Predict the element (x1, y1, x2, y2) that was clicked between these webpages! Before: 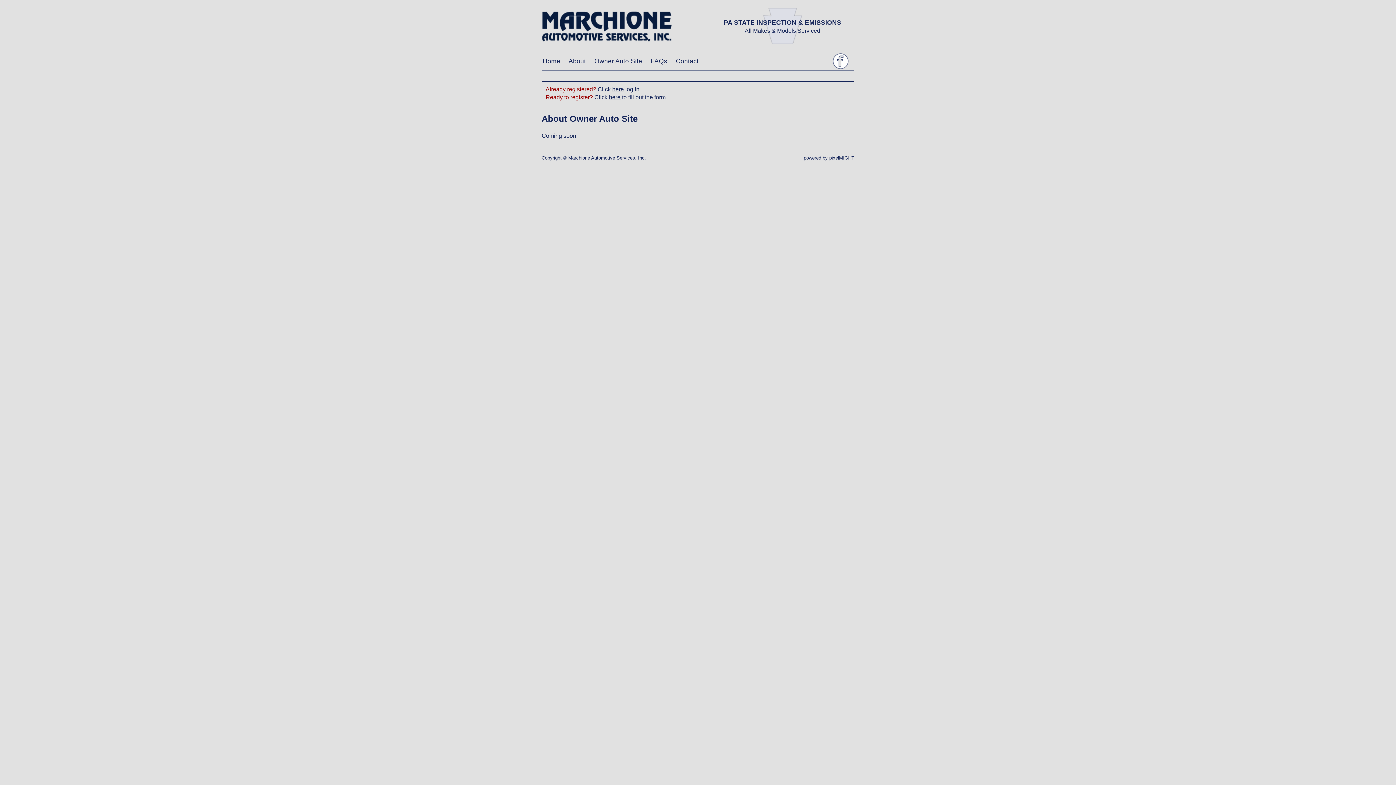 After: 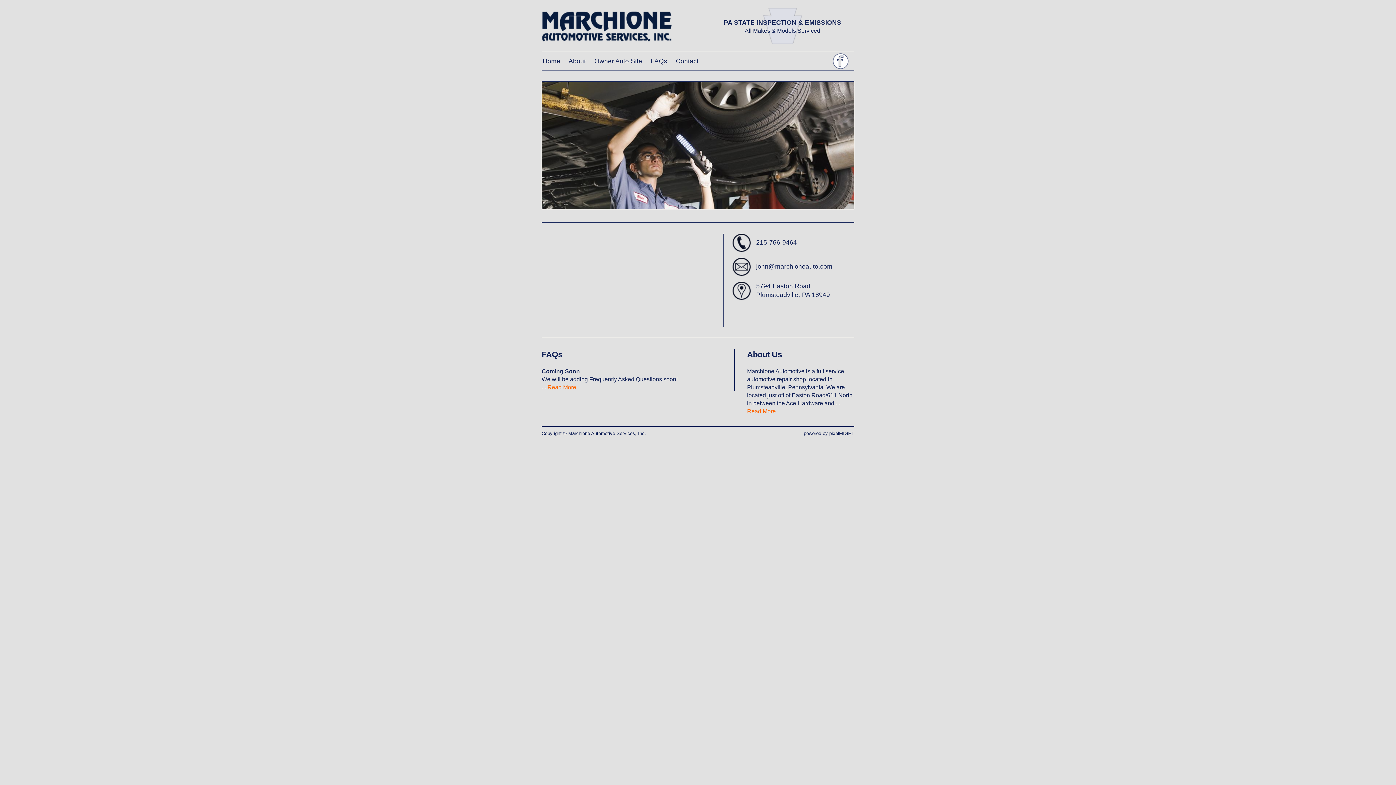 Action: bbox: (541, 36, 672, 42)